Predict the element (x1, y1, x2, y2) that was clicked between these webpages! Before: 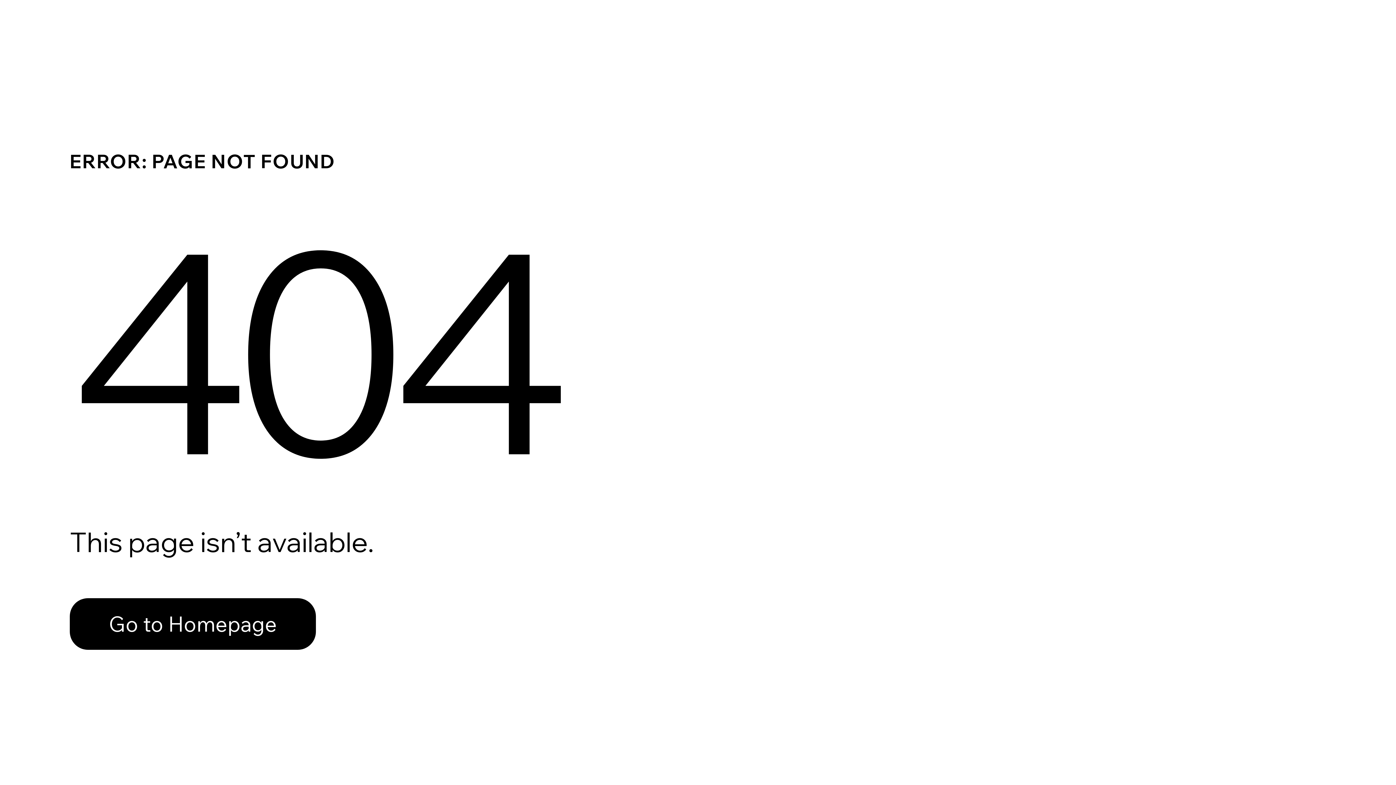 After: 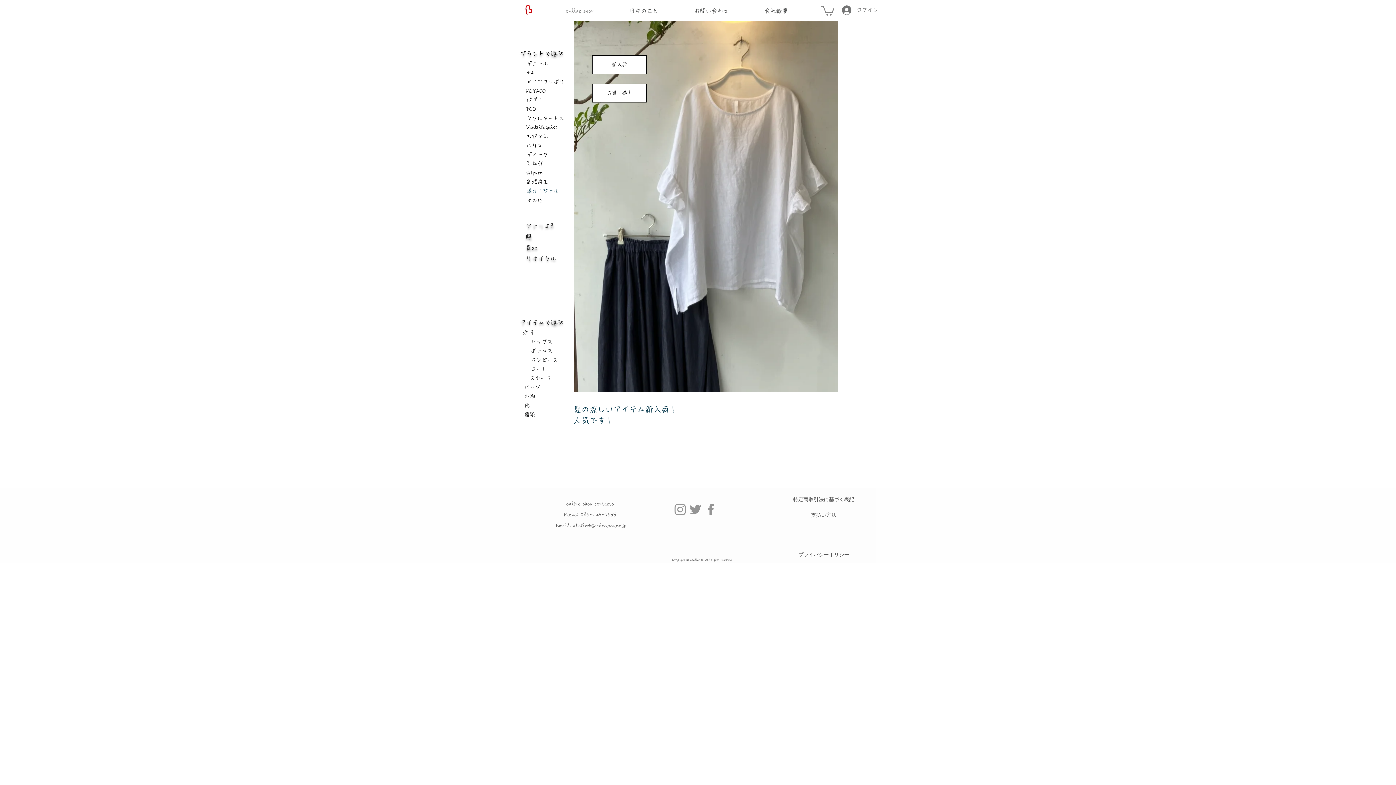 Action: label: Go to Homepage bbox: (69, 582, 768, 659)